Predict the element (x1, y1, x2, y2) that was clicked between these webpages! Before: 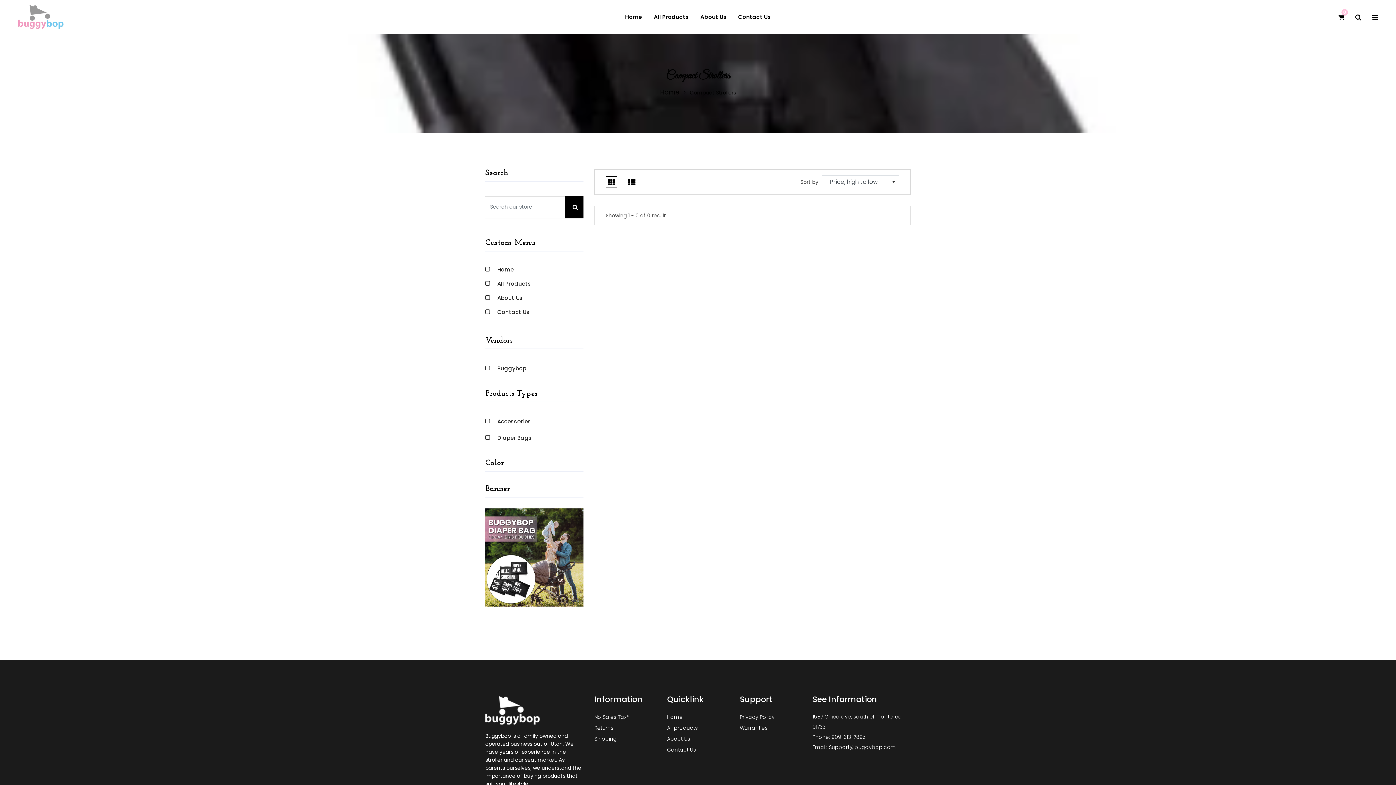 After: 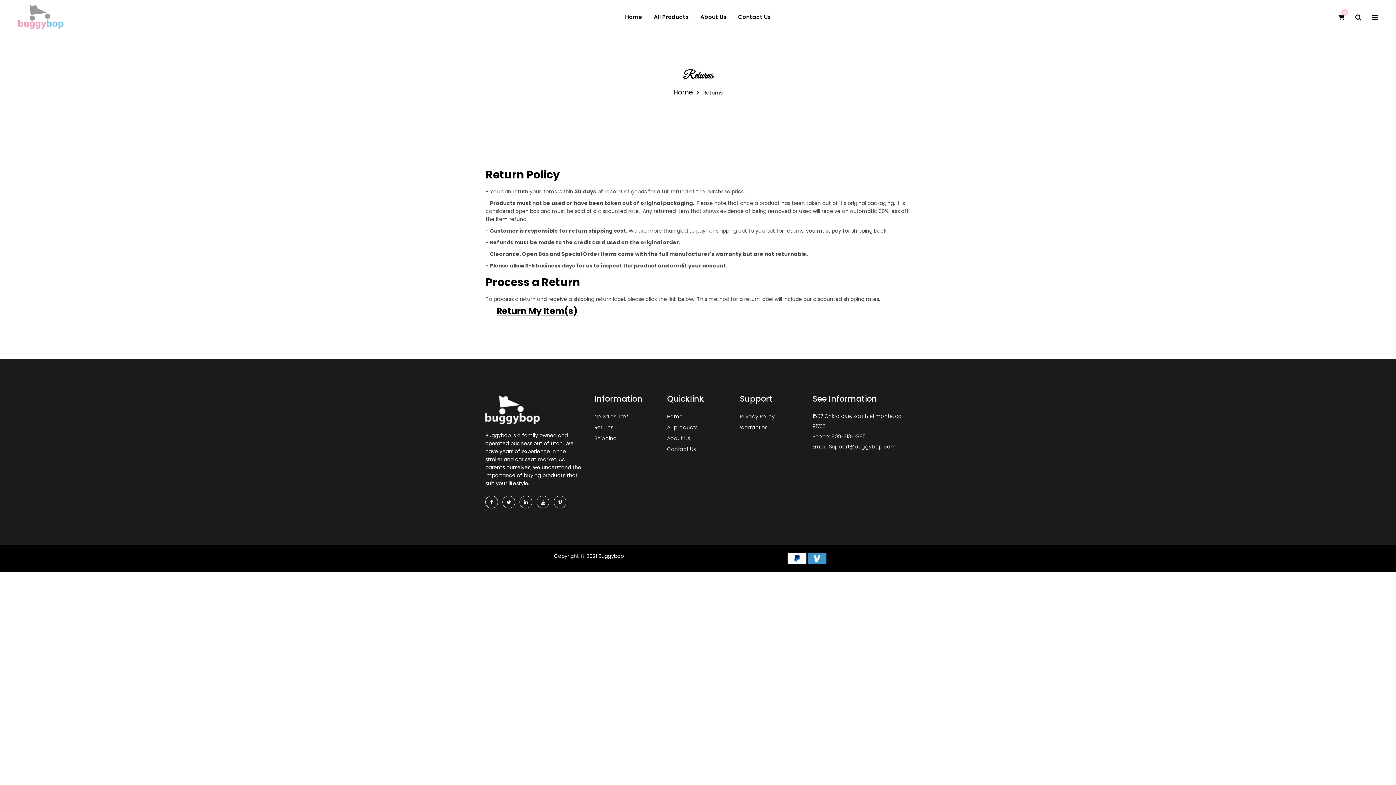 Action: label: Returns bbox: (594, 725, 613, 730)